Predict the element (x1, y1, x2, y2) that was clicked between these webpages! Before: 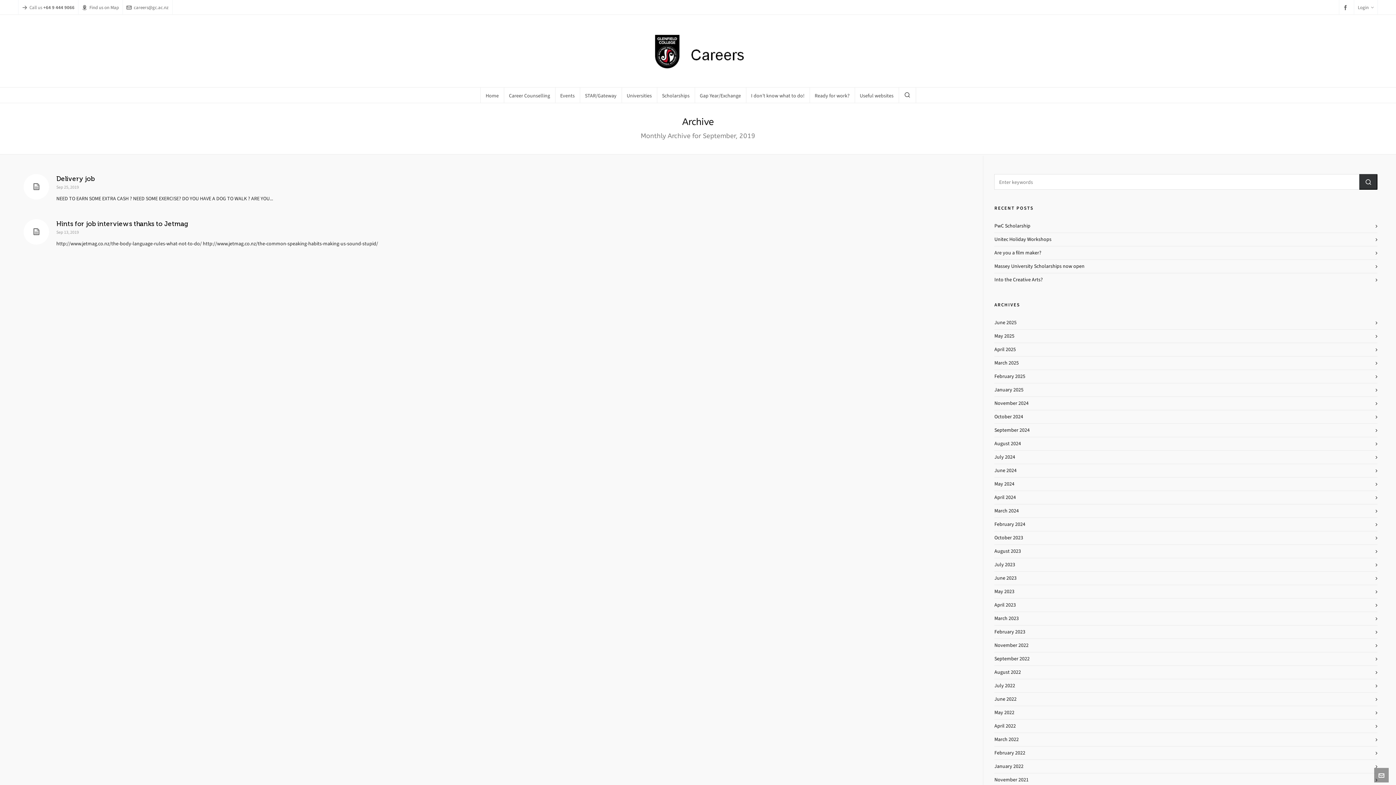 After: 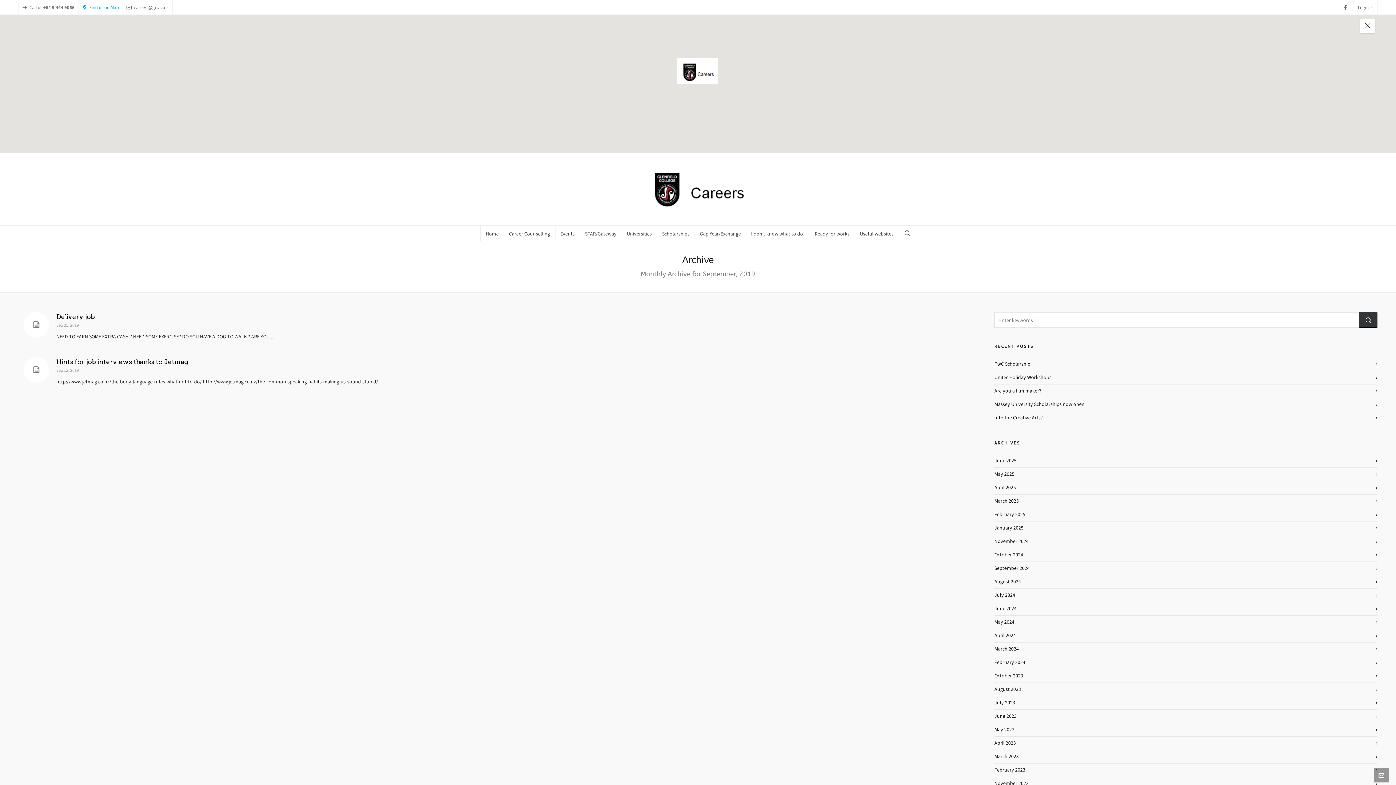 Action: label: Find us on Map bbox: (82, 3, 118, 11)